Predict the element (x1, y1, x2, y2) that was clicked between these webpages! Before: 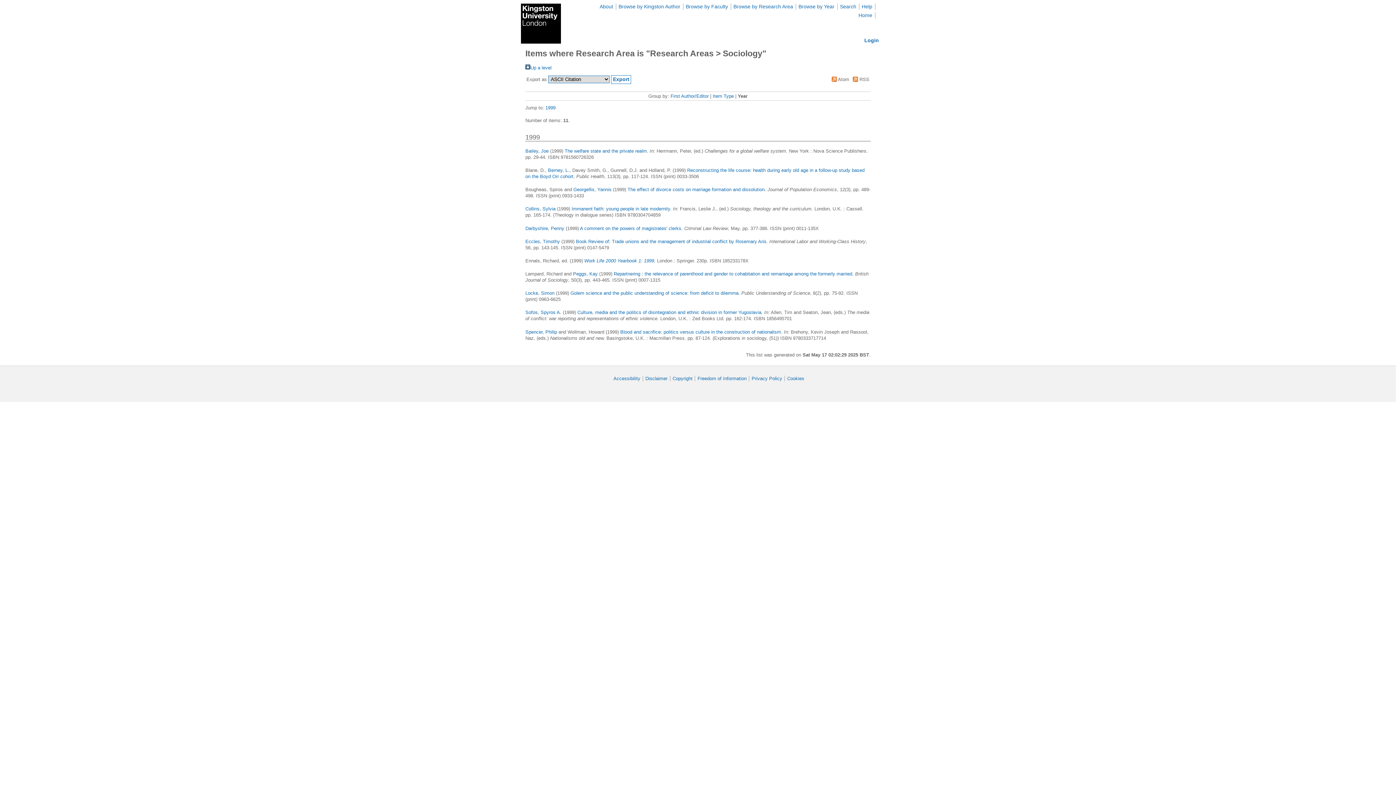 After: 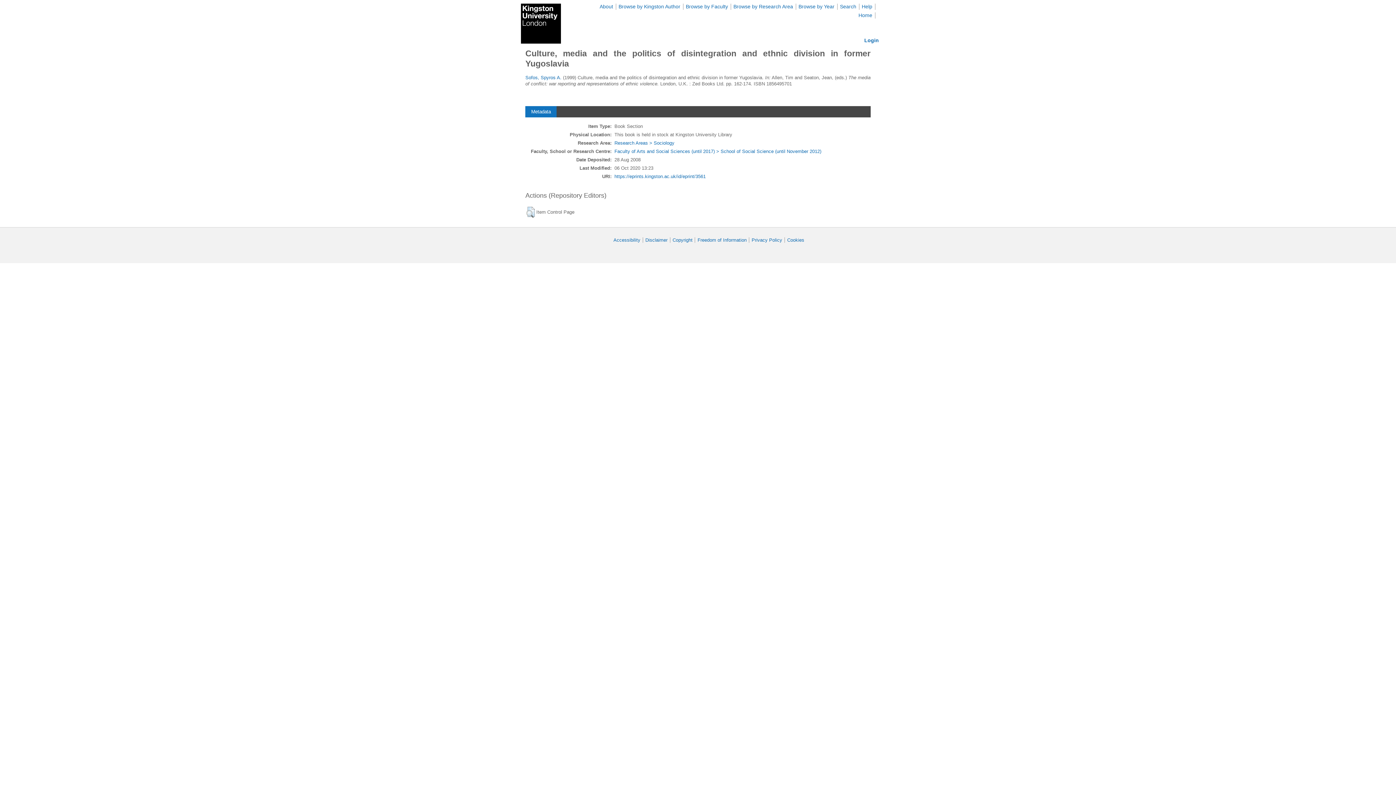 Action: label: Culture, media and the politics of disintegration and ethnic division in former Yugoslavia. bbox: (577, 309, 763, 315)